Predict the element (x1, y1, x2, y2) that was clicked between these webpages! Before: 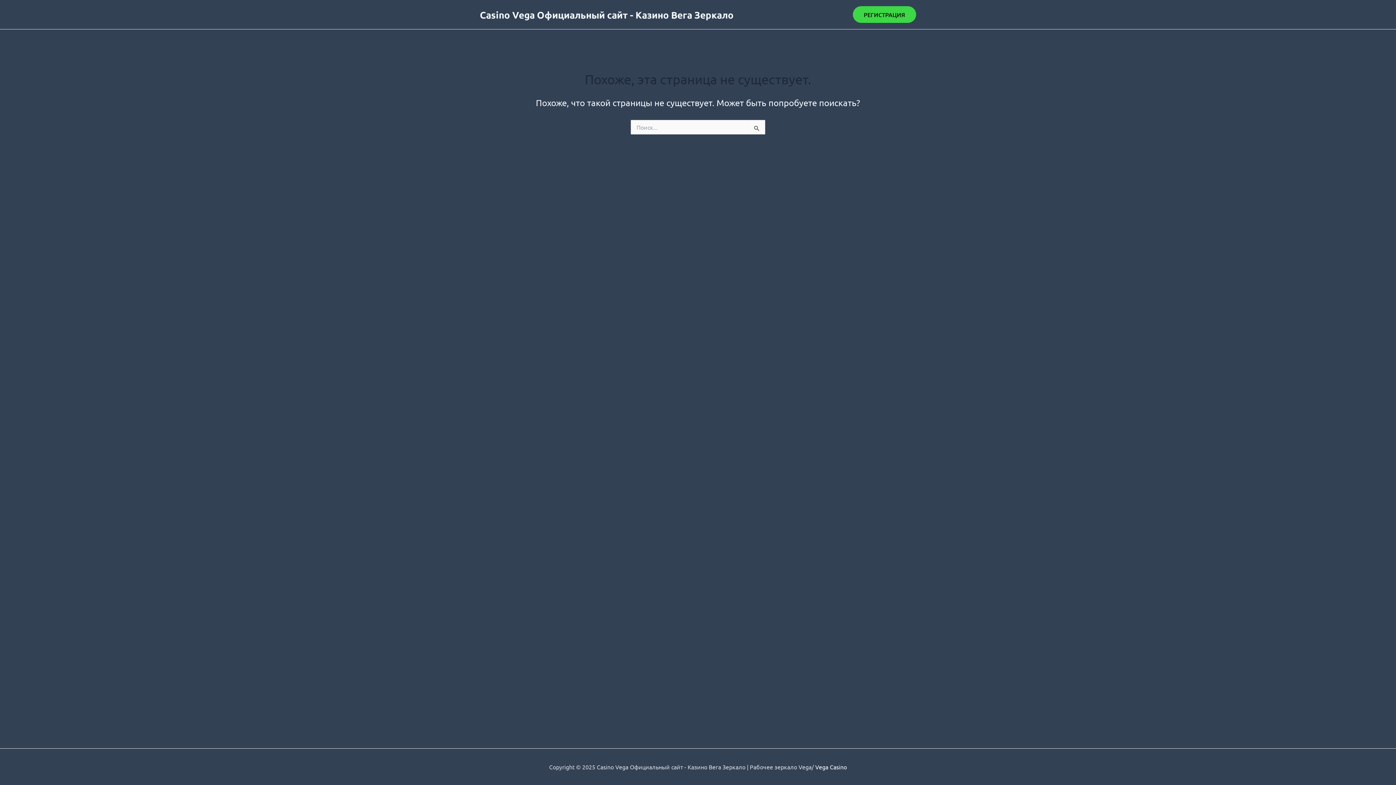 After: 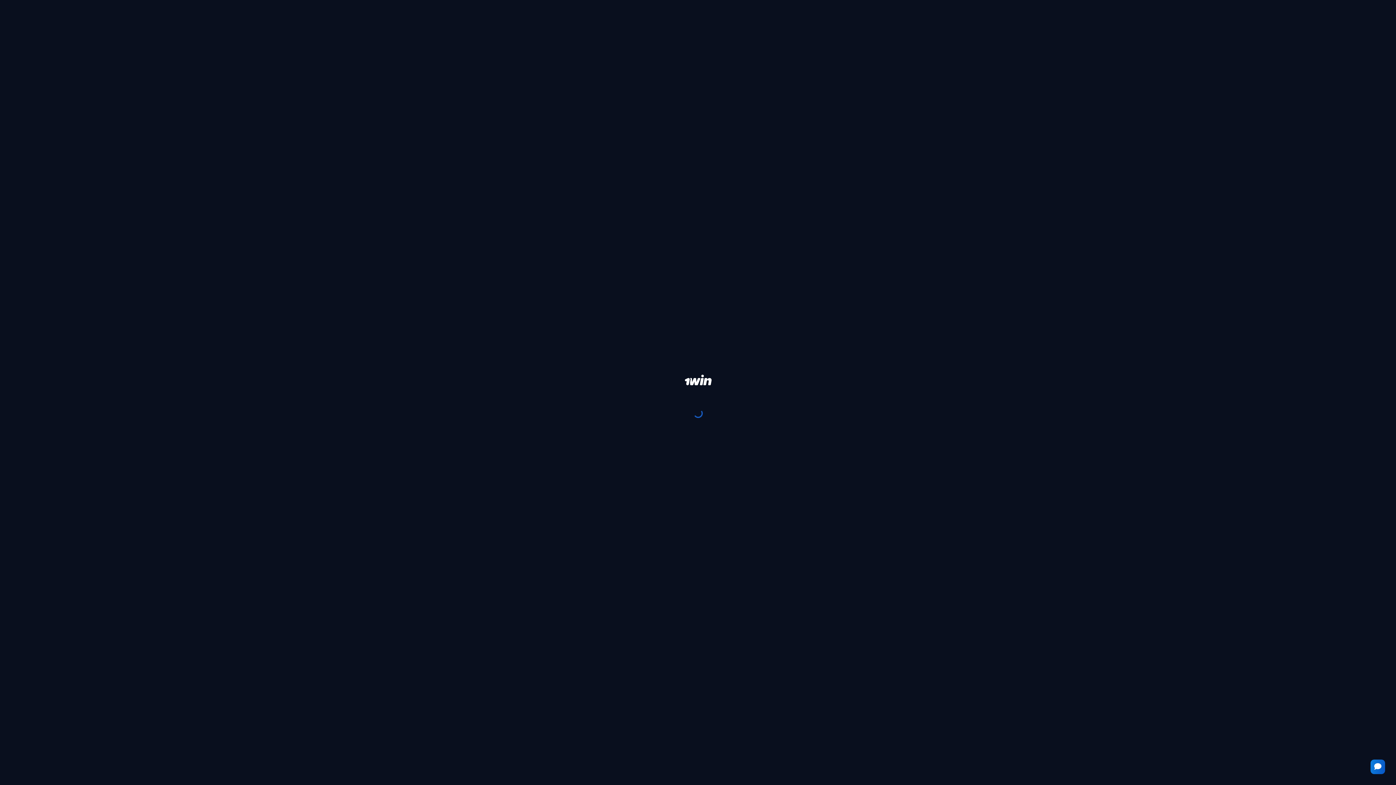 Action: label: РЕГИСТРАЦИЯ bbox: (853, 6, 916, 22)